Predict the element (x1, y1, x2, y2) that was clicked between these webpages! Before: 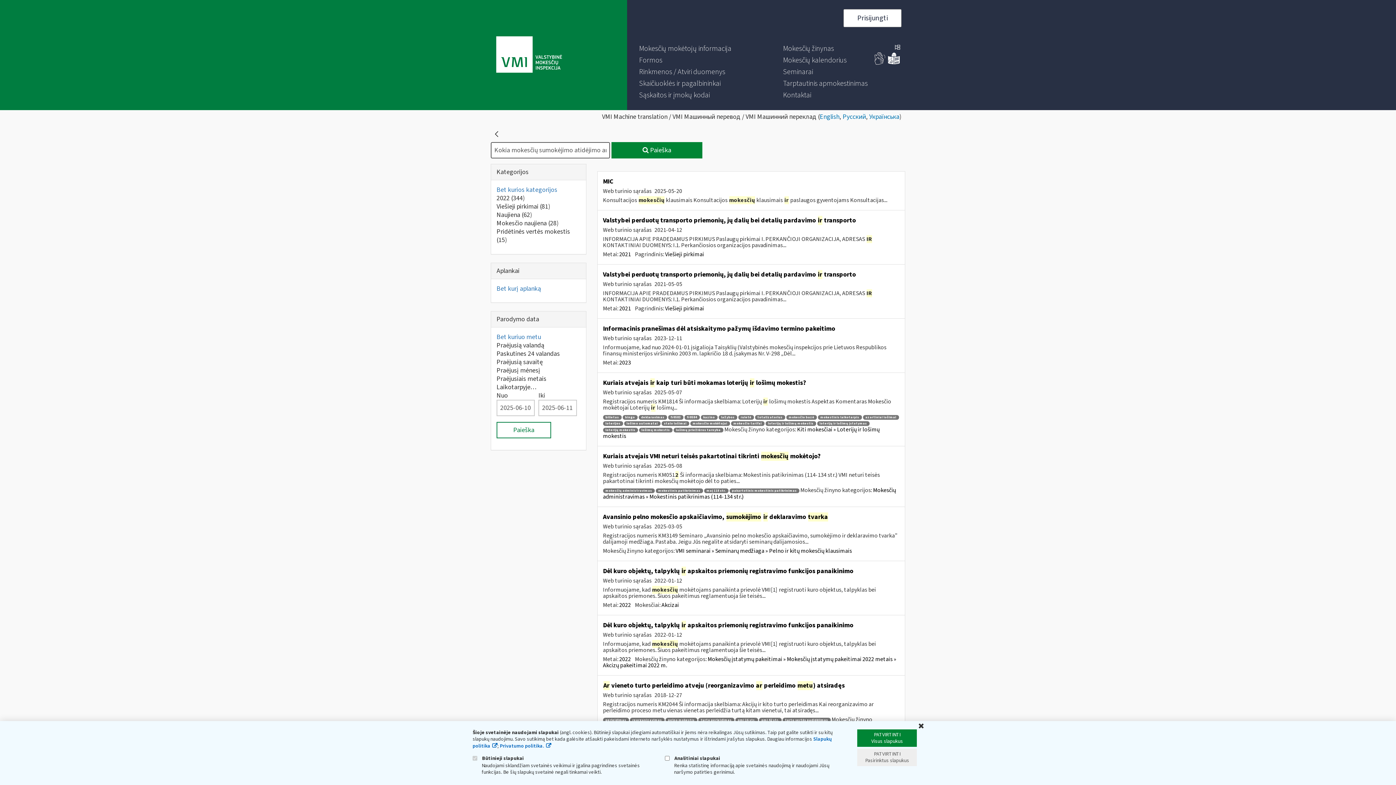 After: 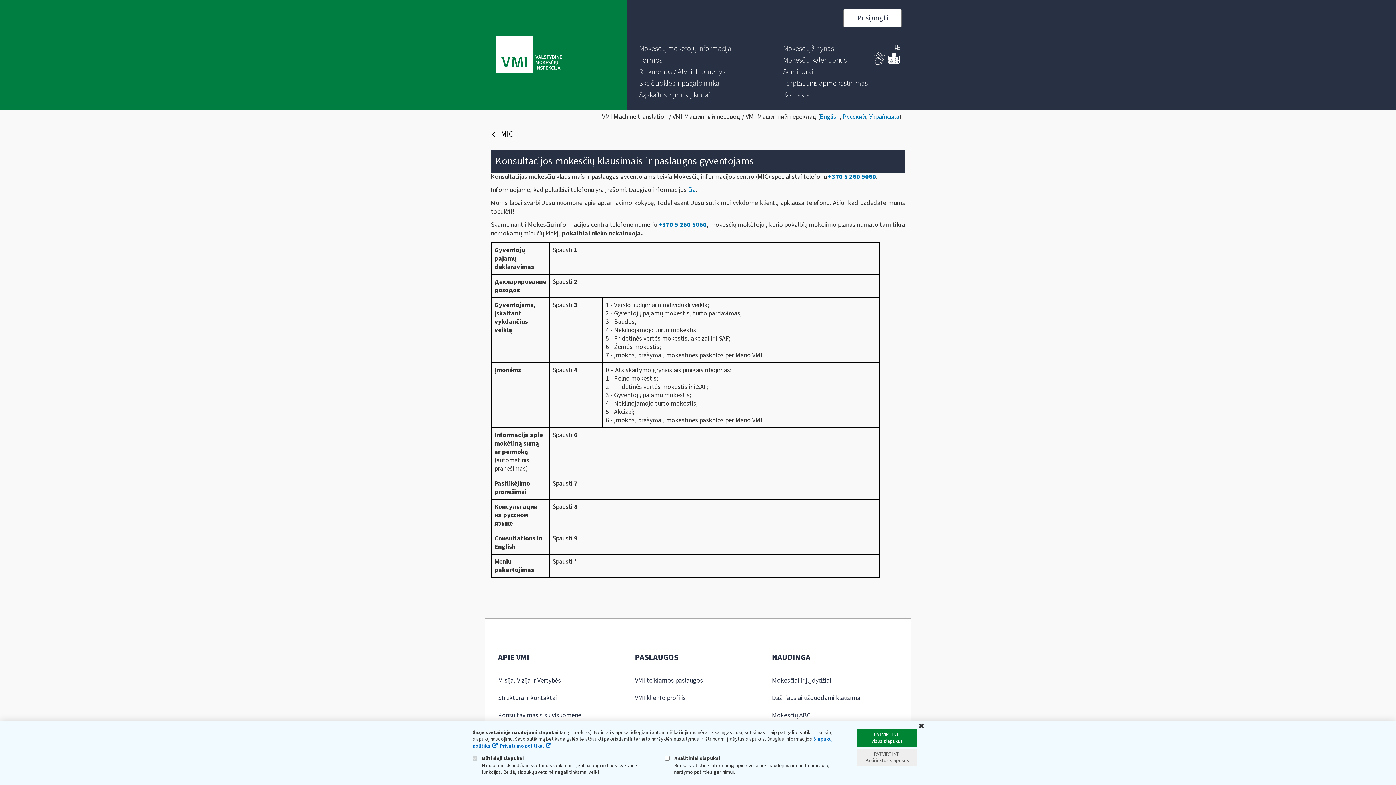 Action: label: MIC bbox: (603, 177, 613, 186)